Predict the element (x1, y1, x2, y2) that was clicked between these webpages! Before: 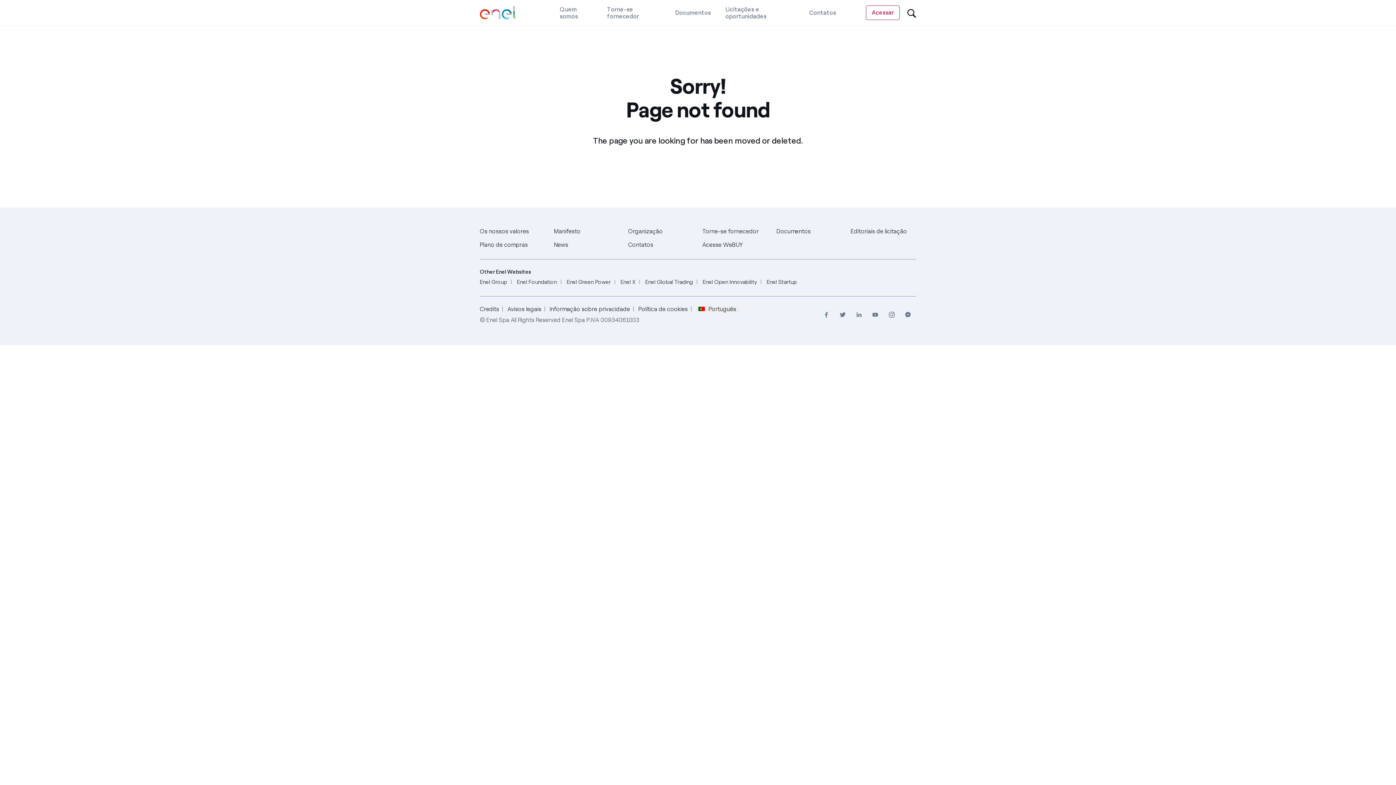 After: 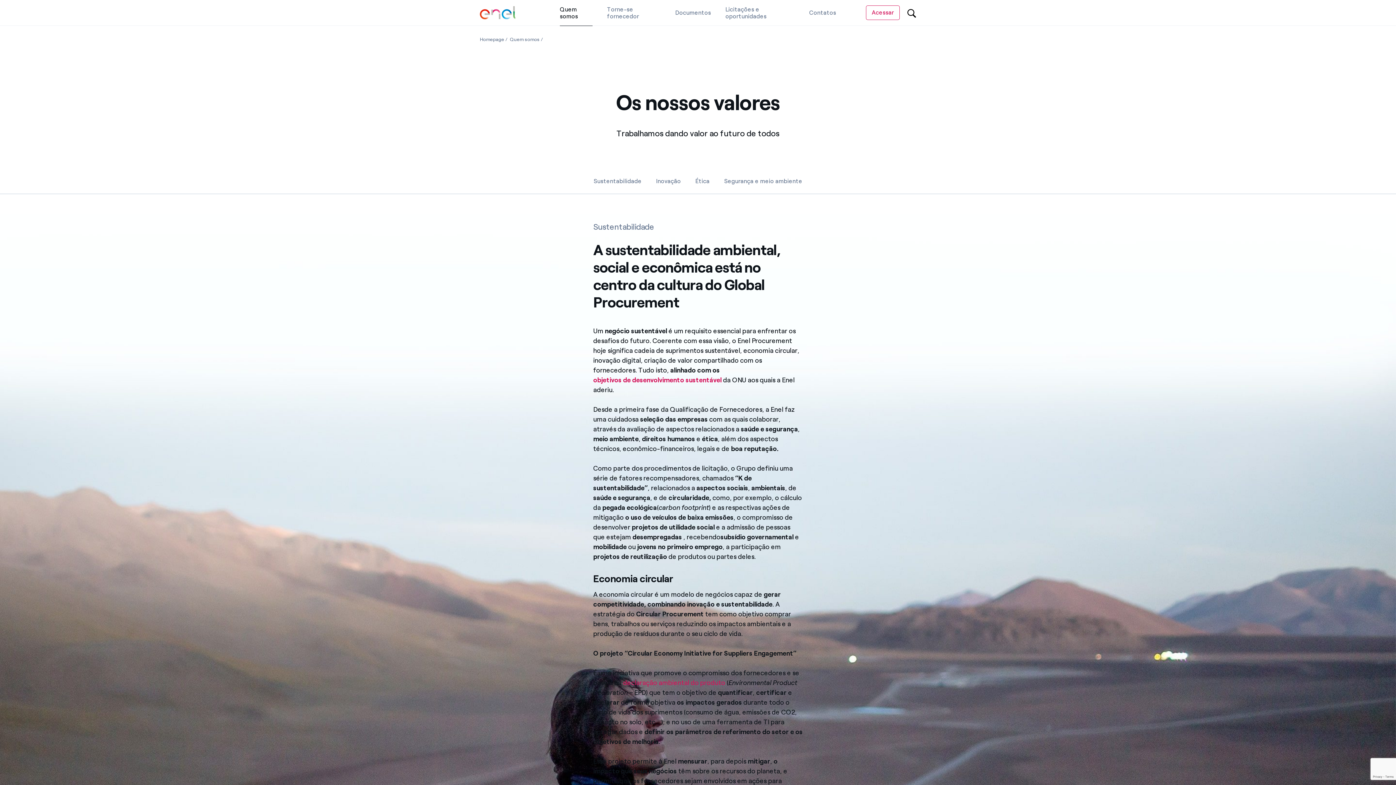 Action: label: Os nossos valores bbox: (480, 223, 529, 240)